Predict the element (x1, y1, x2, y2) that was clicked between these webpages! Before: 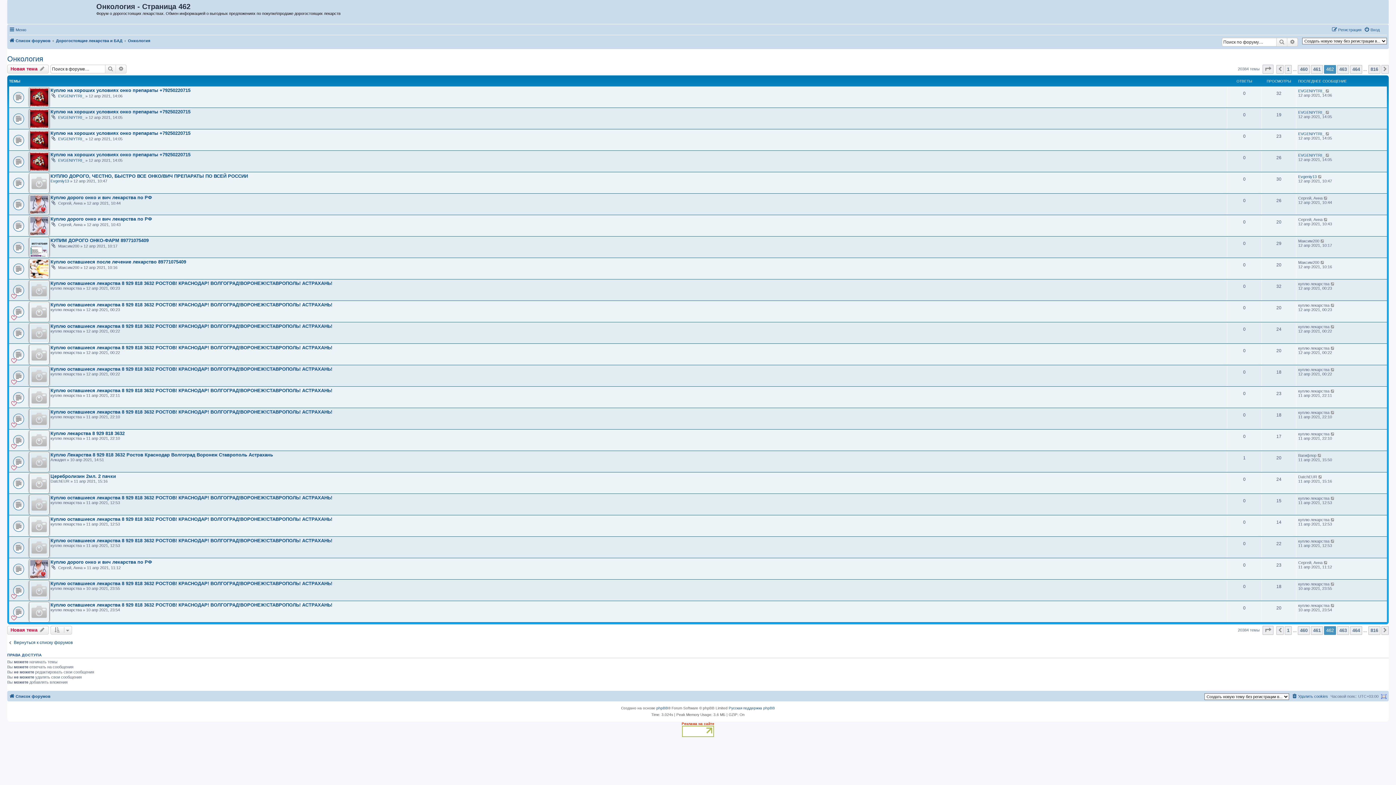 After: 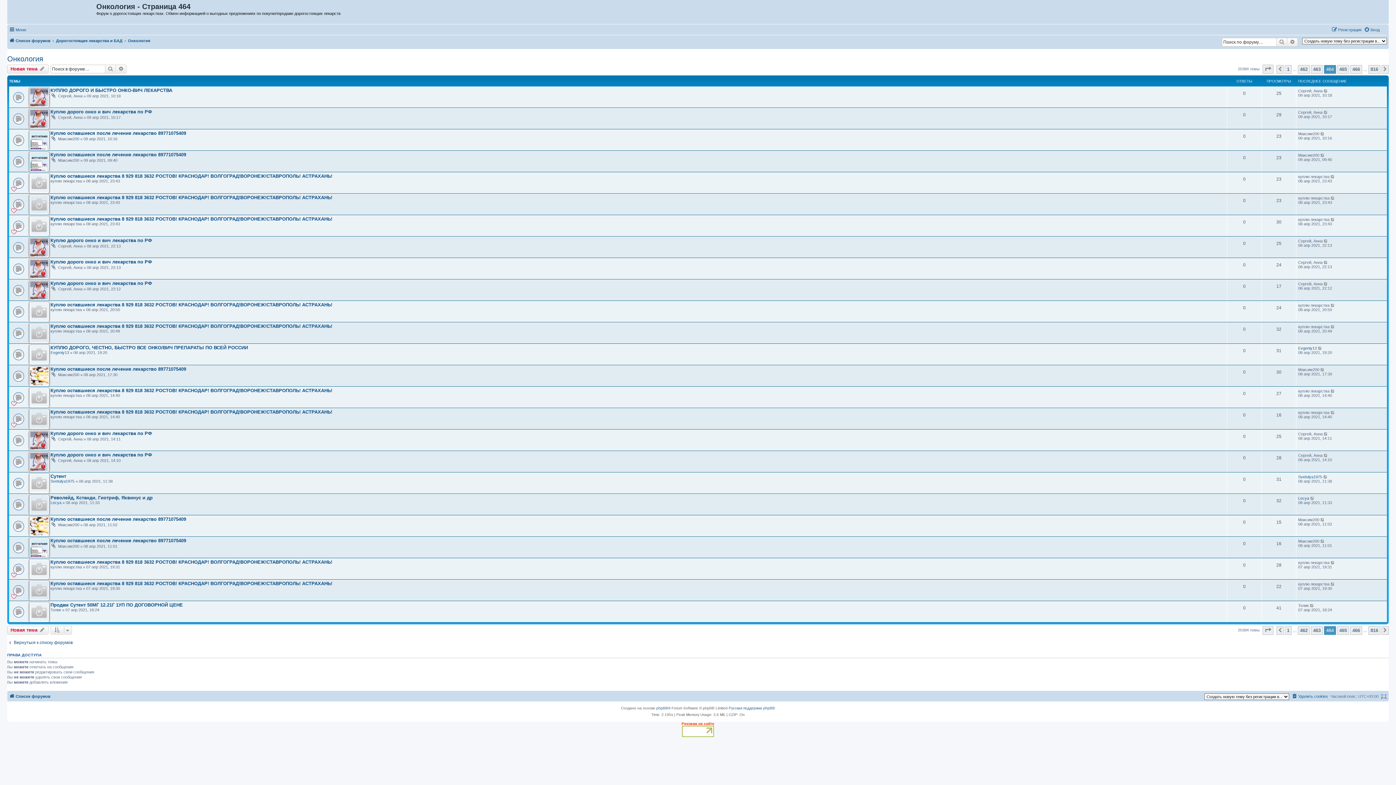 Action: label: 464 bbox: (1350, 626, 1362, 635)